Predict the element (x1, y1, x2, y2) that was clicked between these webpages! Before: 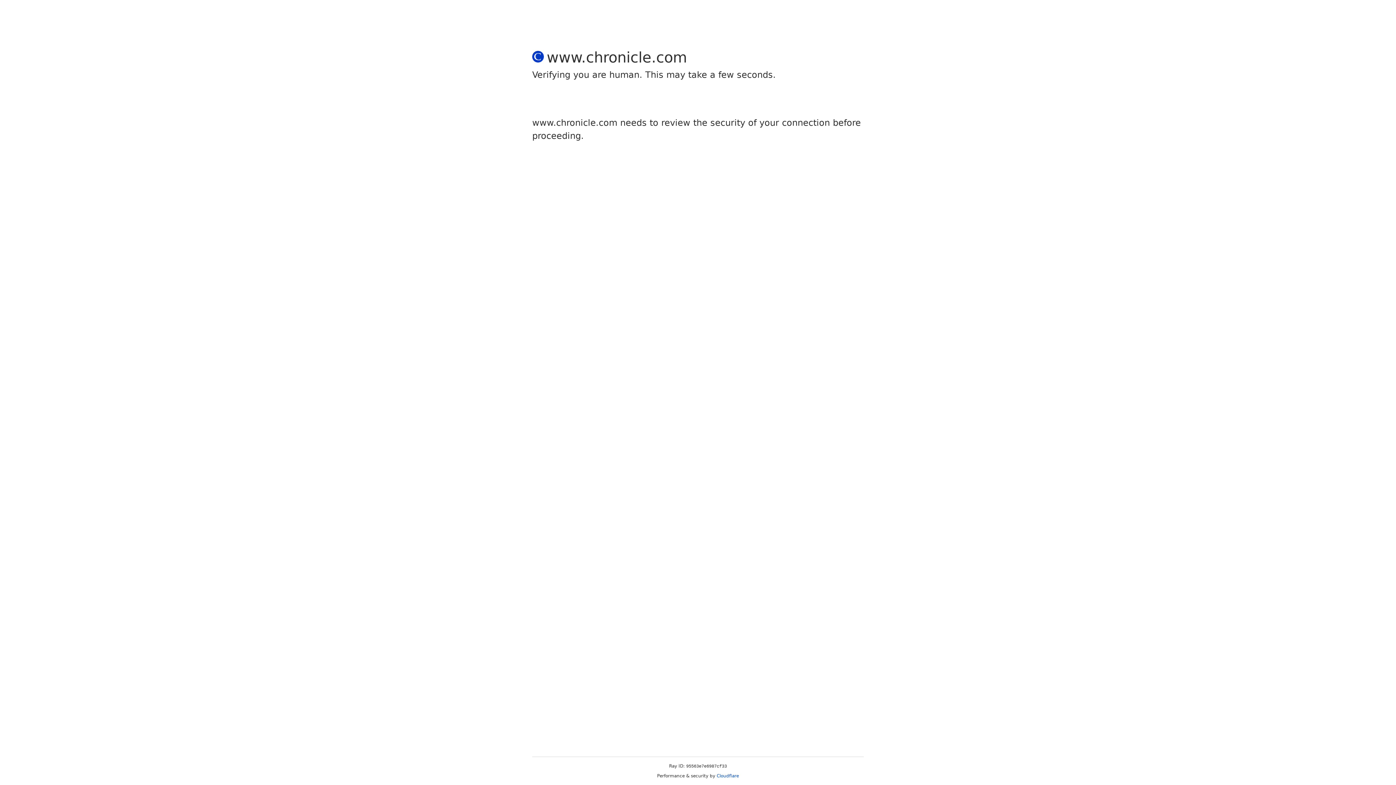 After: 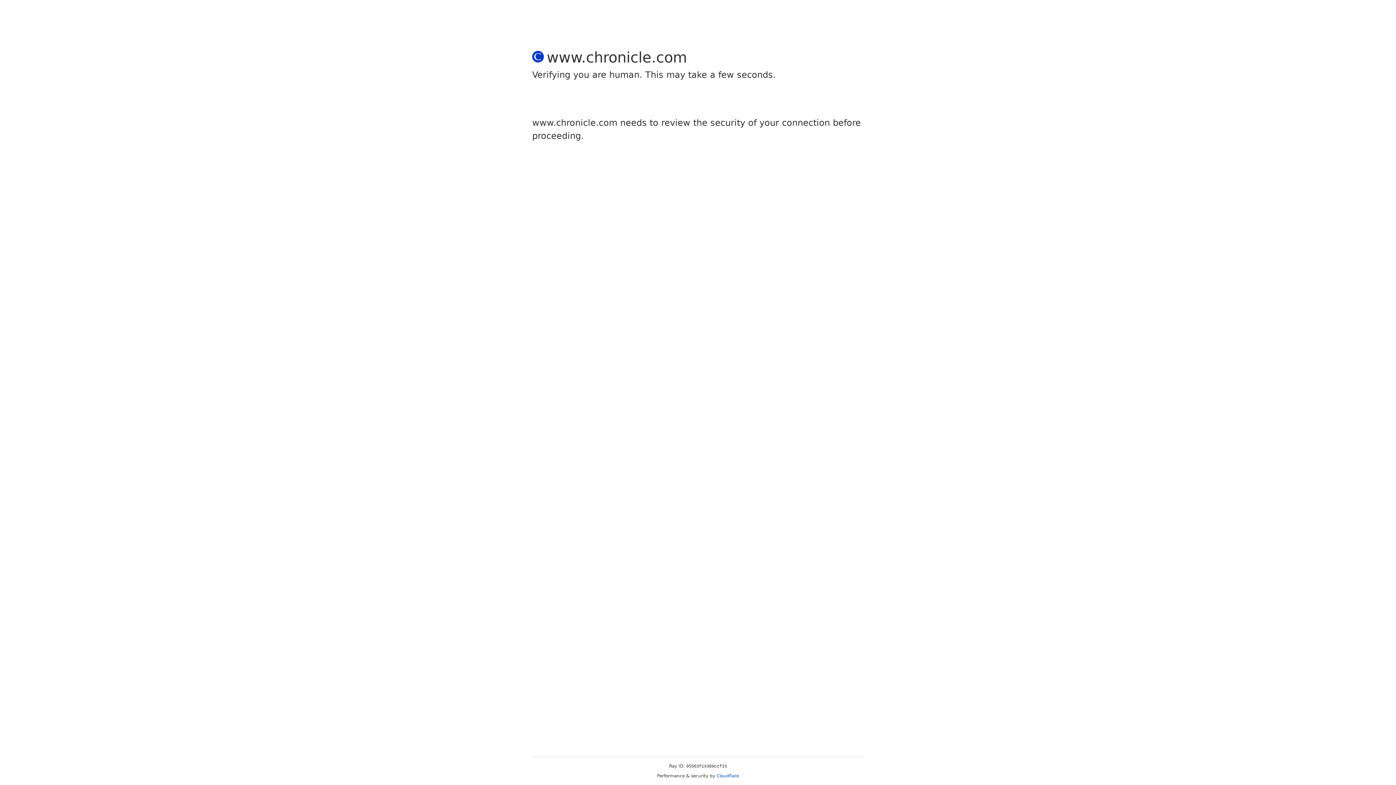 Action: label: Cloudflare bbox: (716, 773, 739, 778)